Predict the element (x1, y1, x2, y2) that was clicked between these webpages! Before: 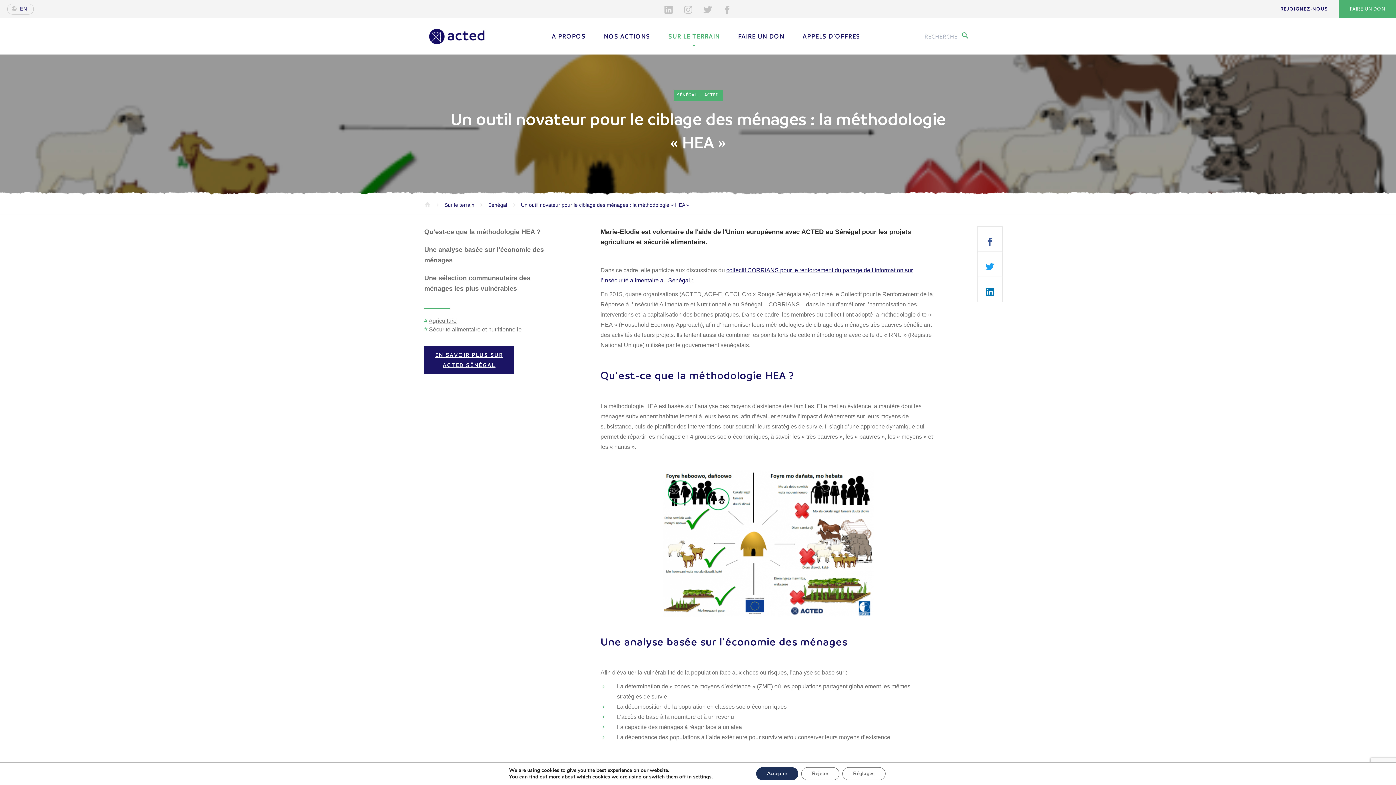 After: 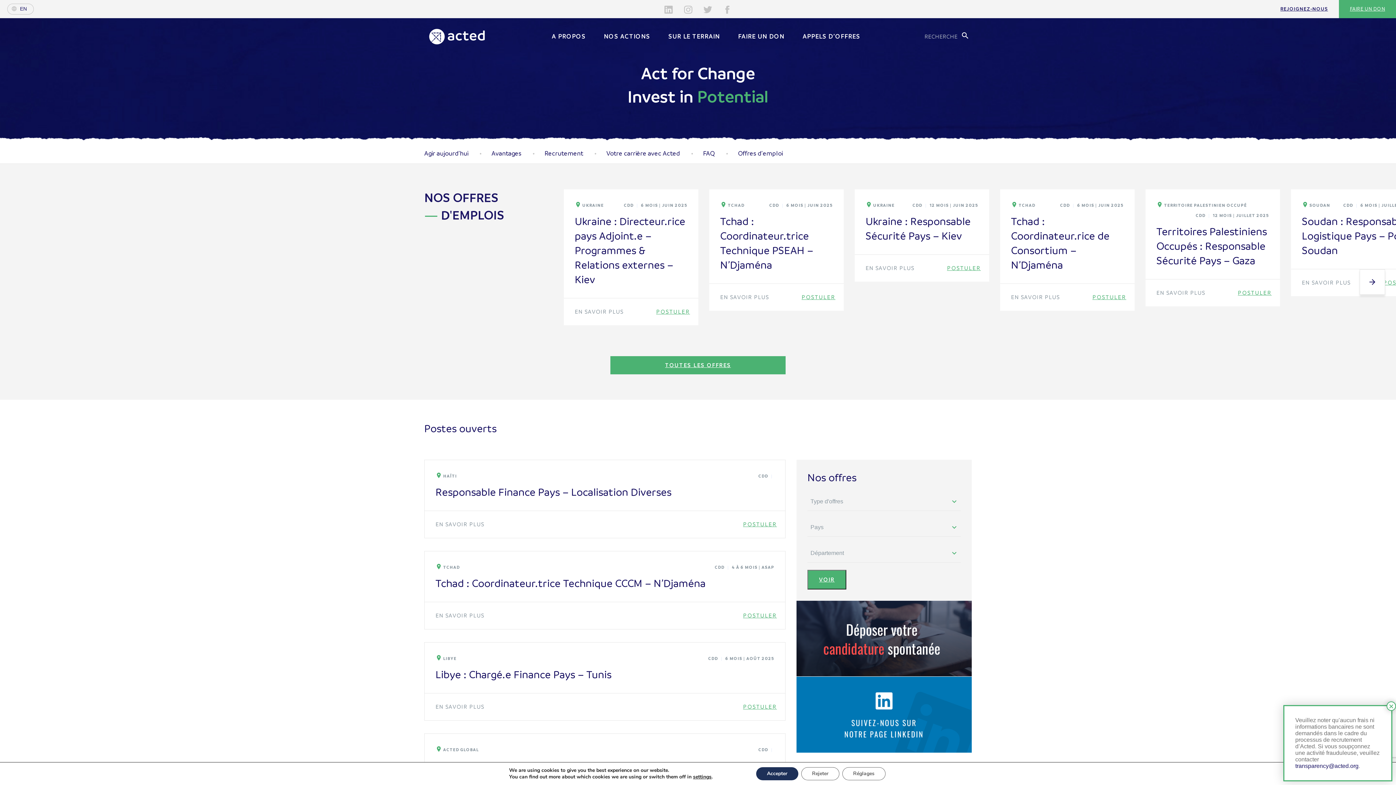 Action: label: REJOIGNEZ-NOUS bbox: (1273, 0, 1335, 18)